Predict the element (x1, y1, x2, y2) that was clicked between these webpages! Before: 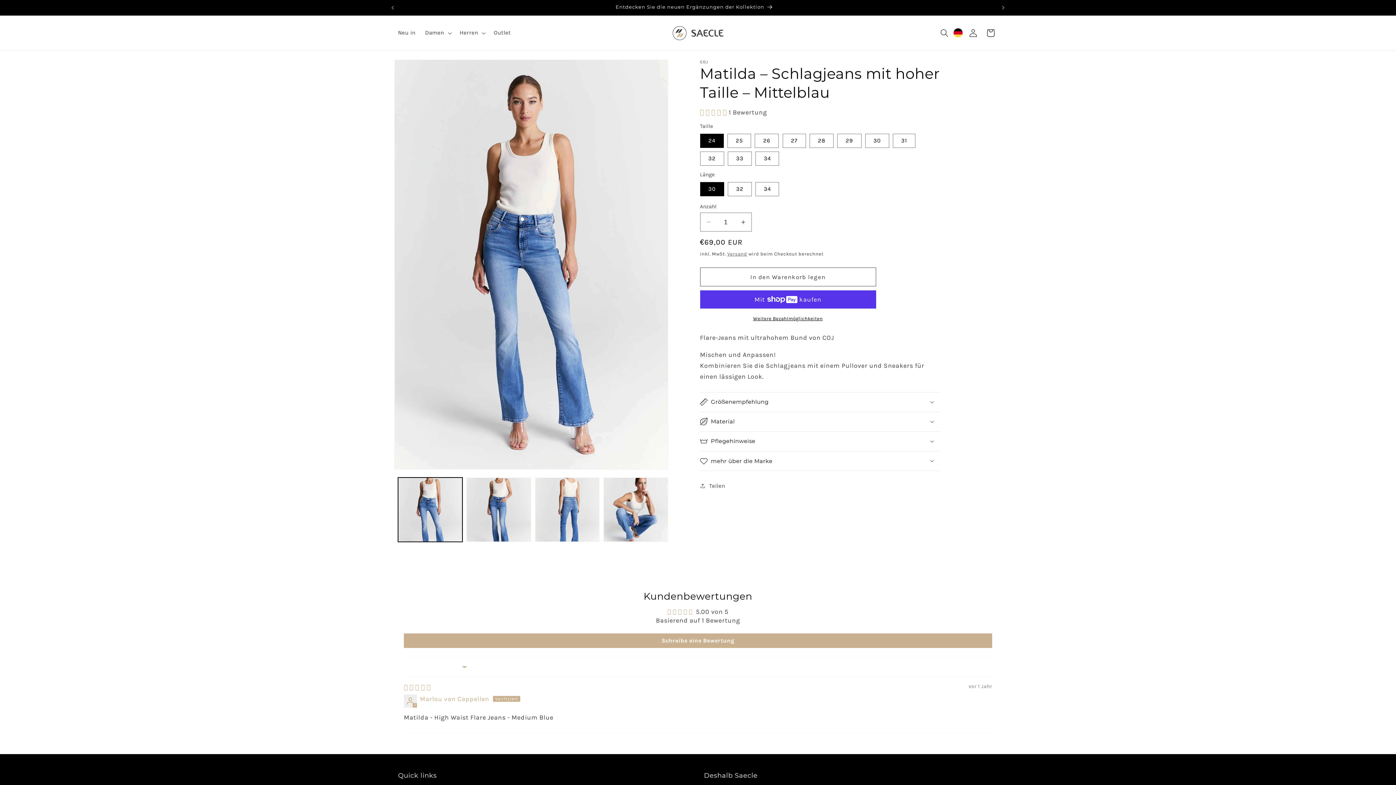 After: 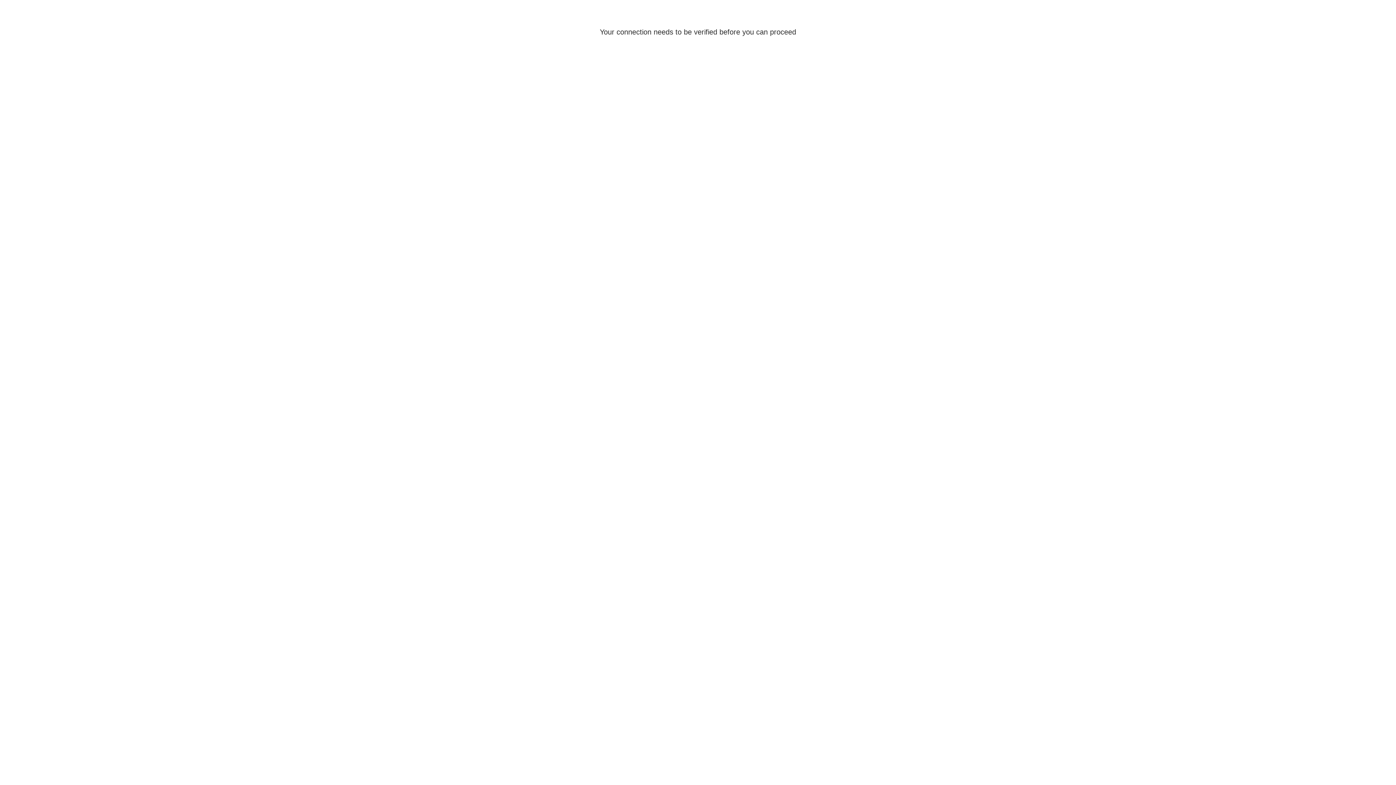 Action: bbox: (964, 24, 982, 41) label: Einloggen